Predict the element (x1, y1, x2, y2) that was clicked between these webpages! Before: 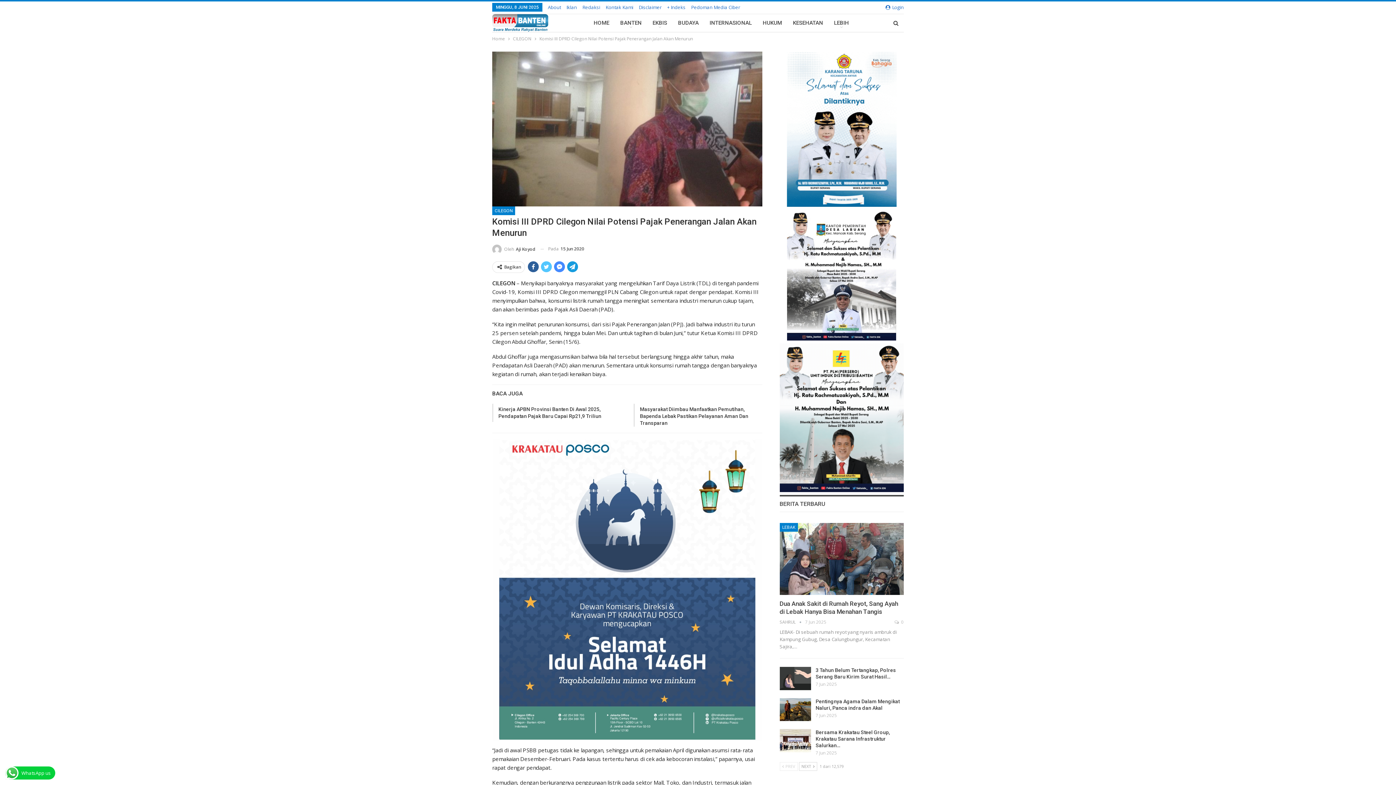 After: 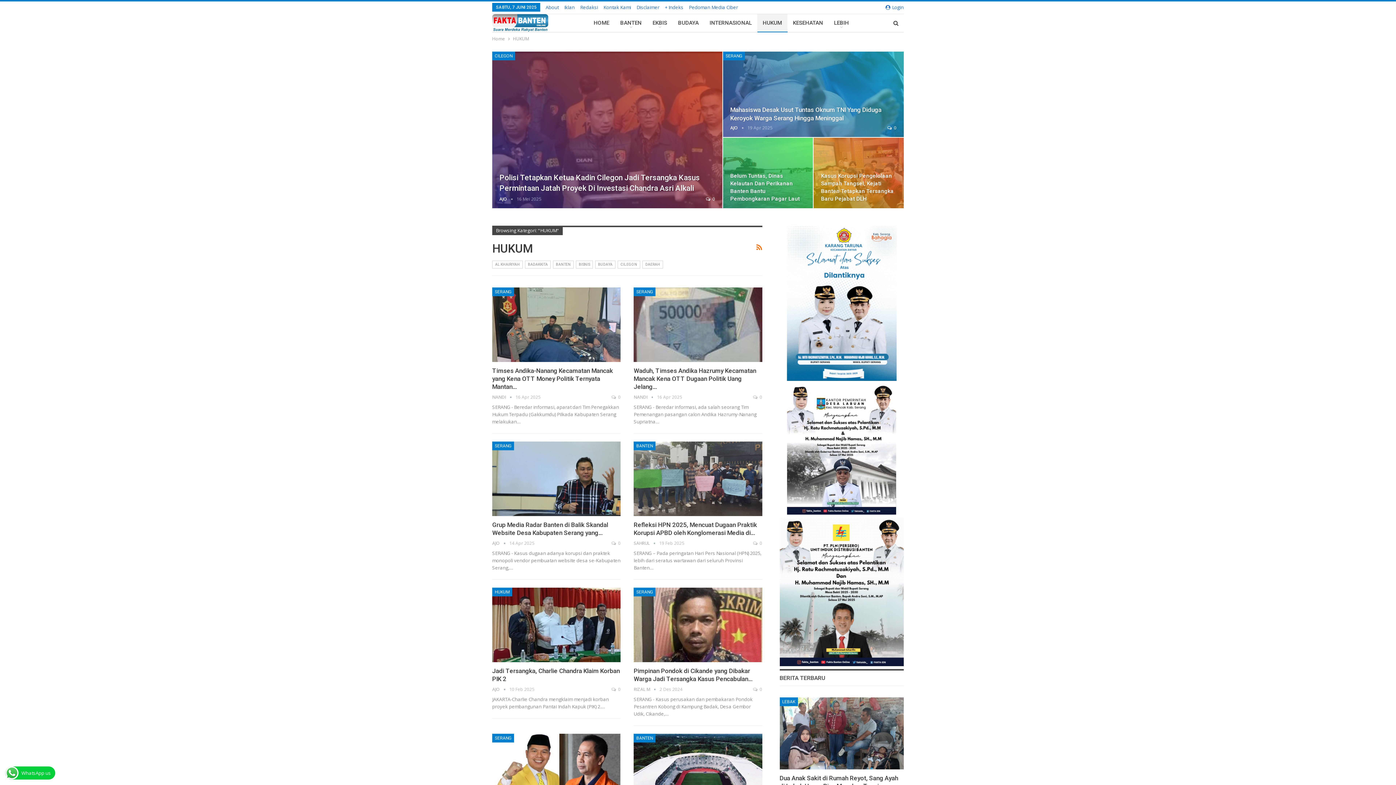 Action: bbox: (757, 14, 787, 32) label: HUKUM